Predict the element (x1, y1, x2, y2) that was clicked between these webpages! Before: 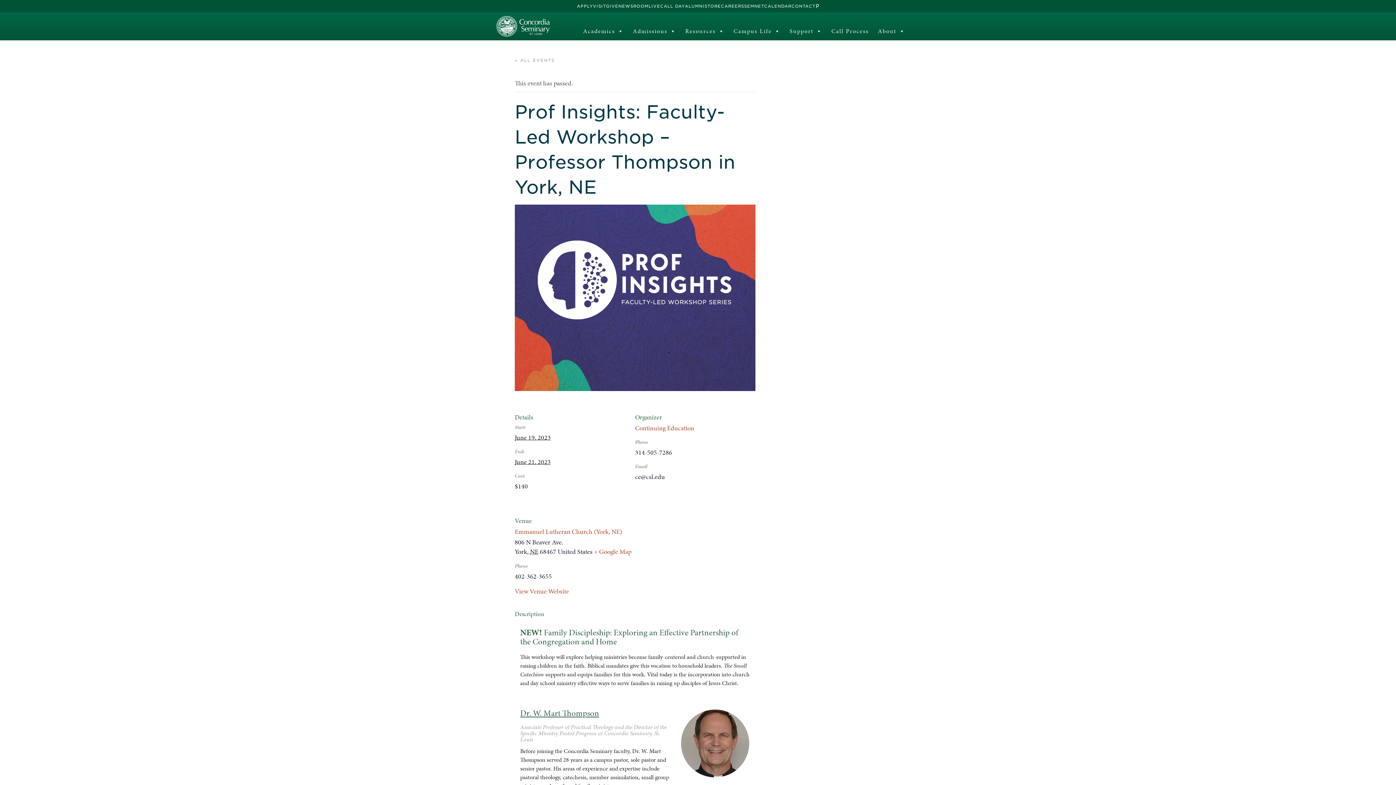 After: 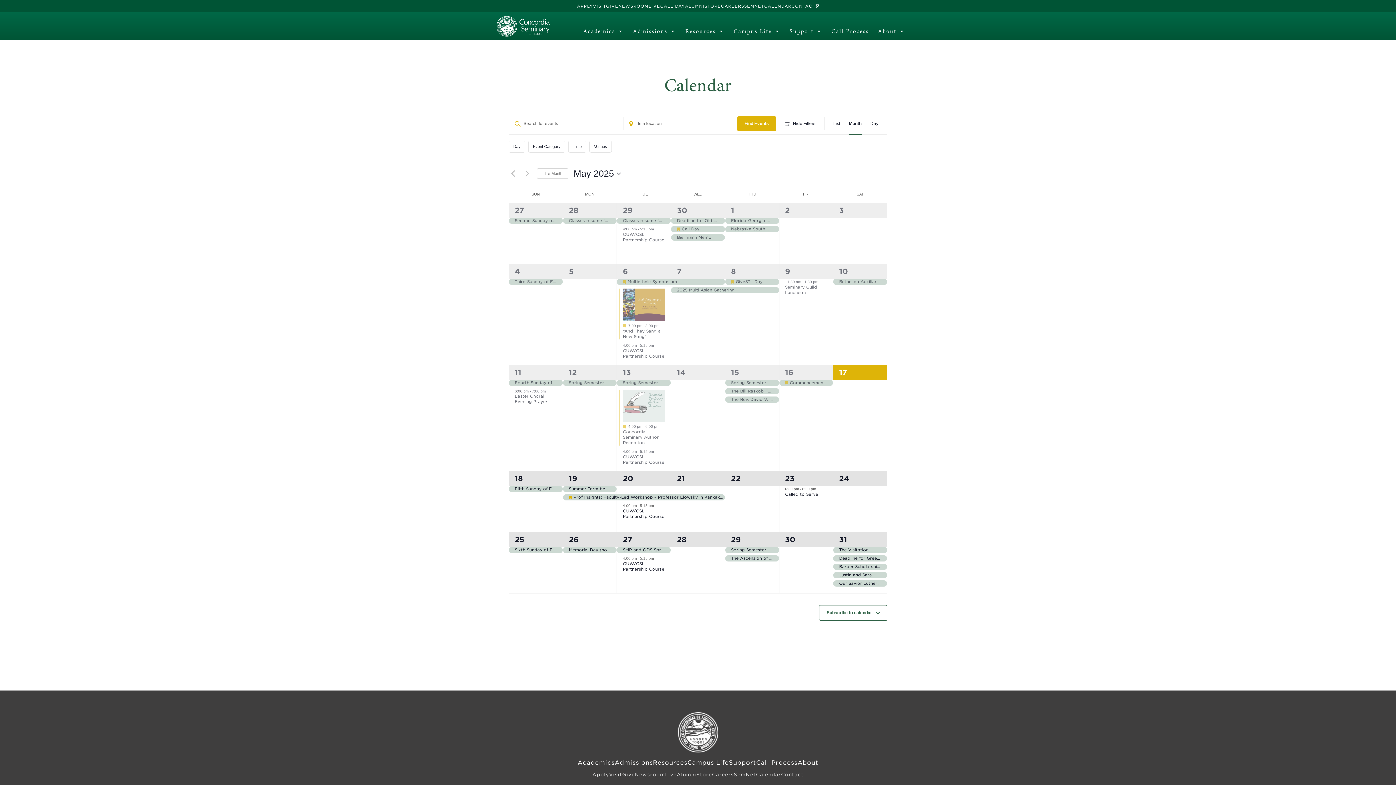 Action: bbox: (764, 3, 791, 8) label: CALENDAR